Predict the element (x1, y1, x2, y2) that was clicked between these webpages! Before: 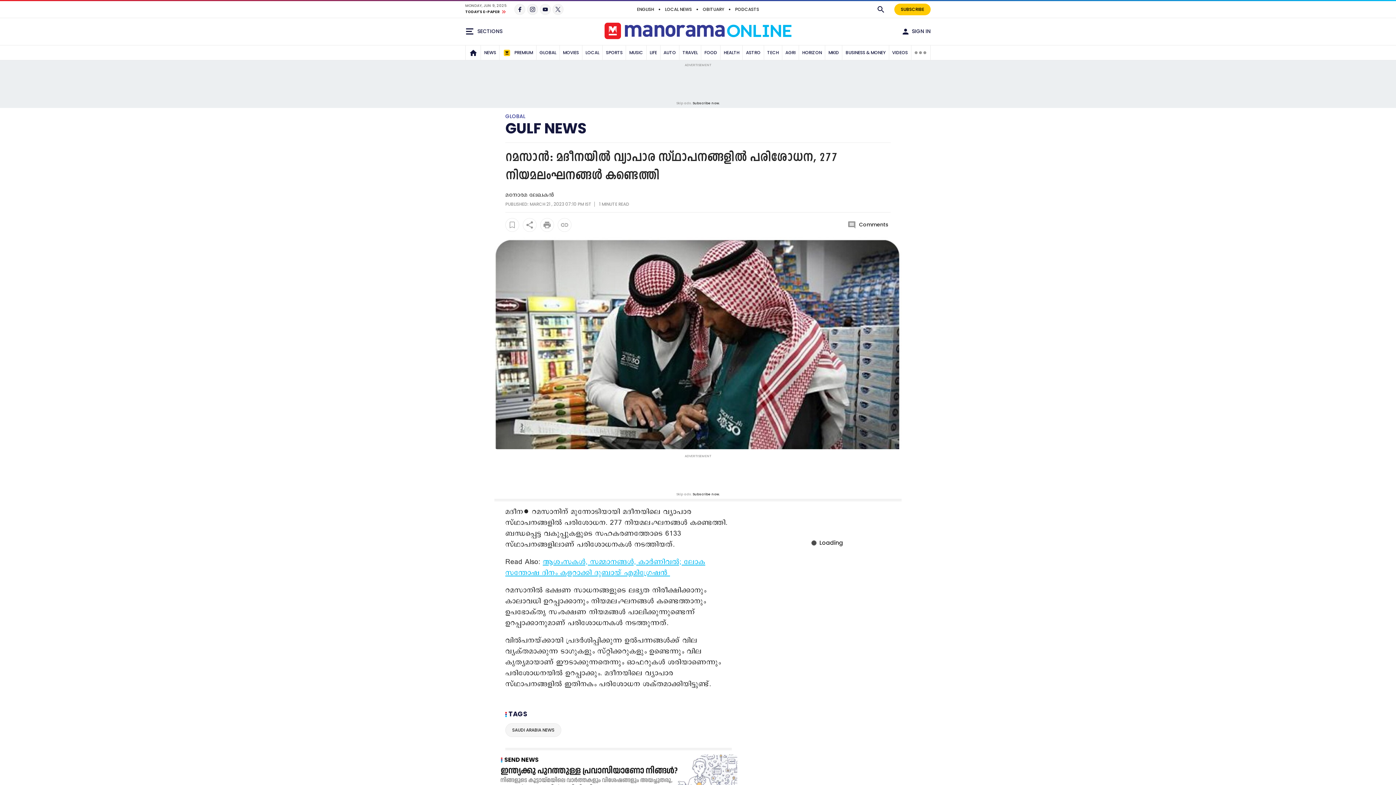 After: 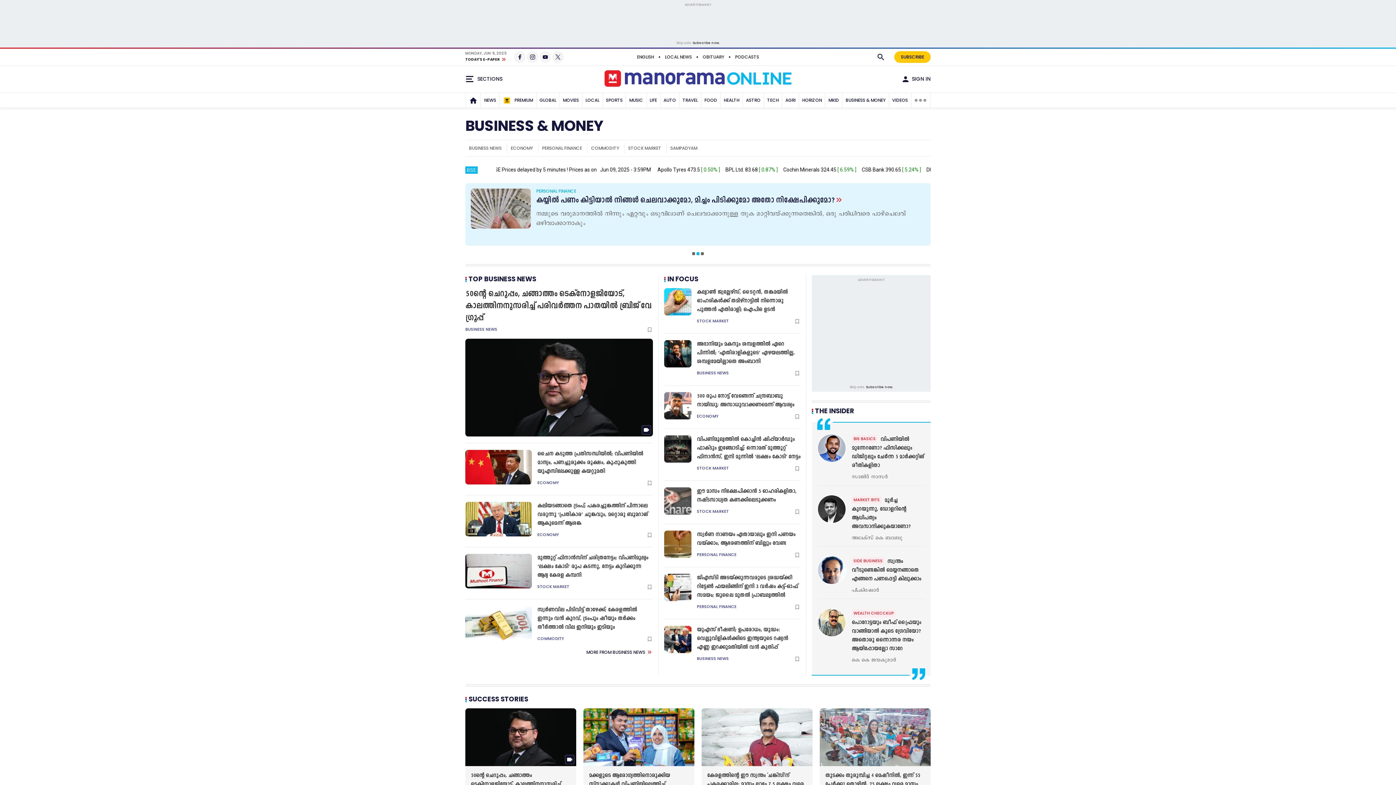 Action: bbox: (843, 45, 887, 59) label: BUSINESS & MONEY